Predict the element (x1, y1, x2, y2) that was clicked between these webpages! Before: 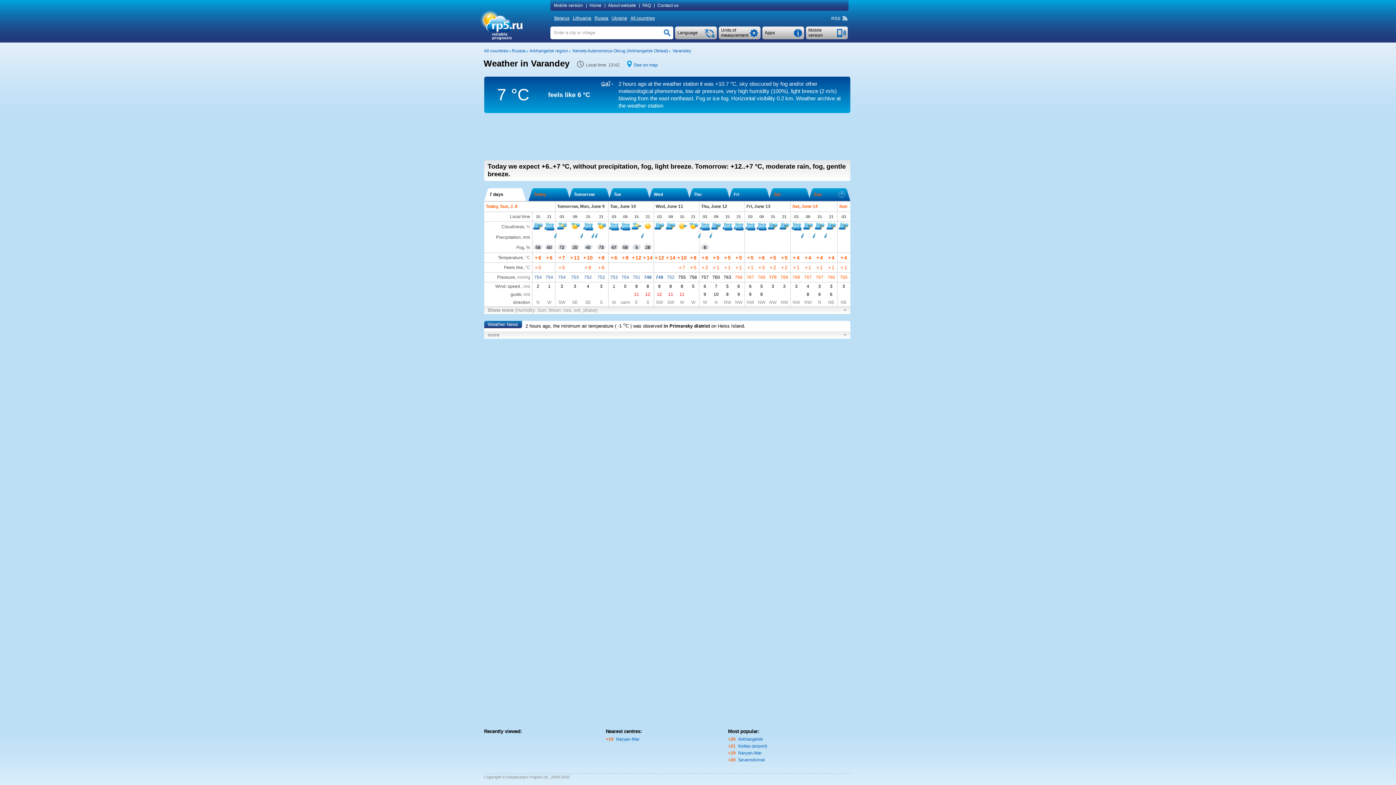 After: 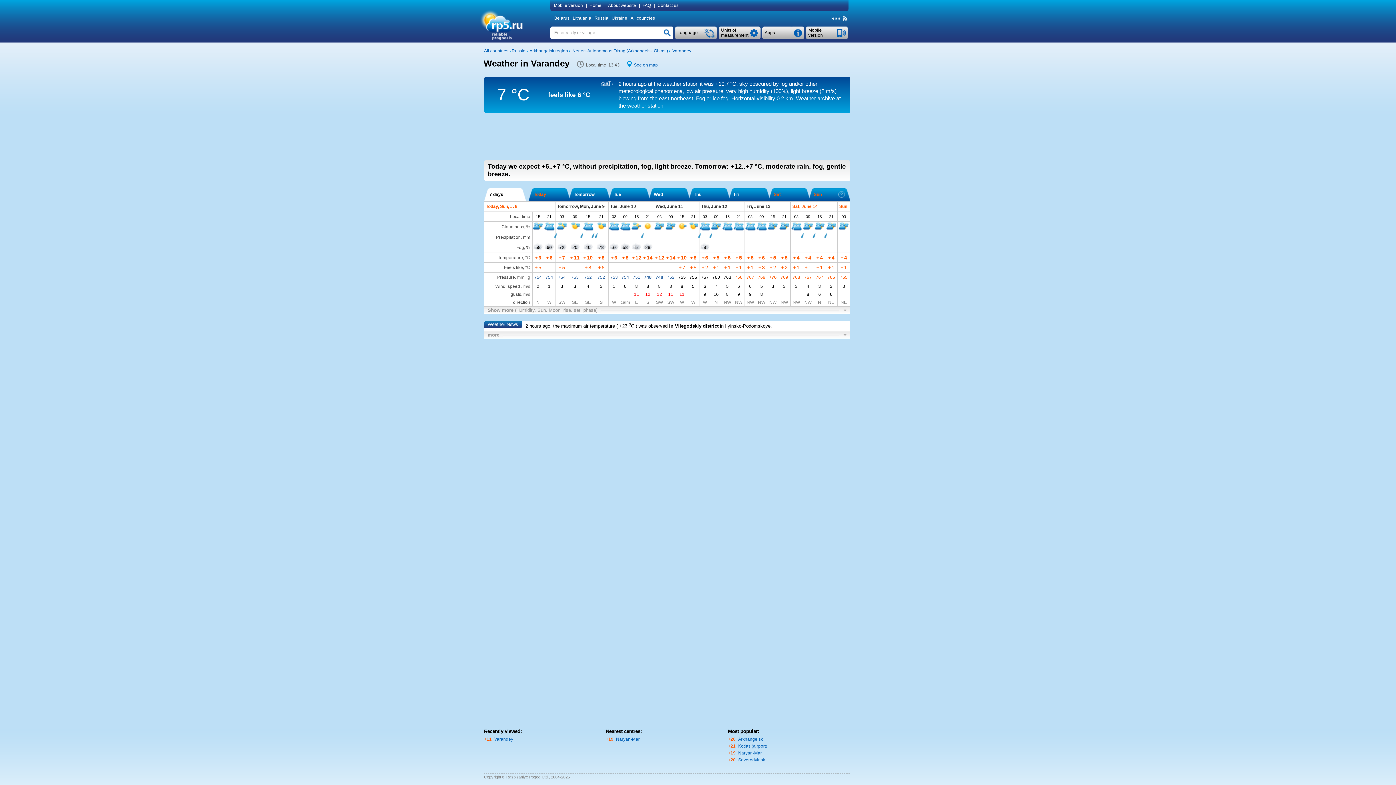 Action: bbox: (496, 234, 530, 240) label: Precipitation, mm